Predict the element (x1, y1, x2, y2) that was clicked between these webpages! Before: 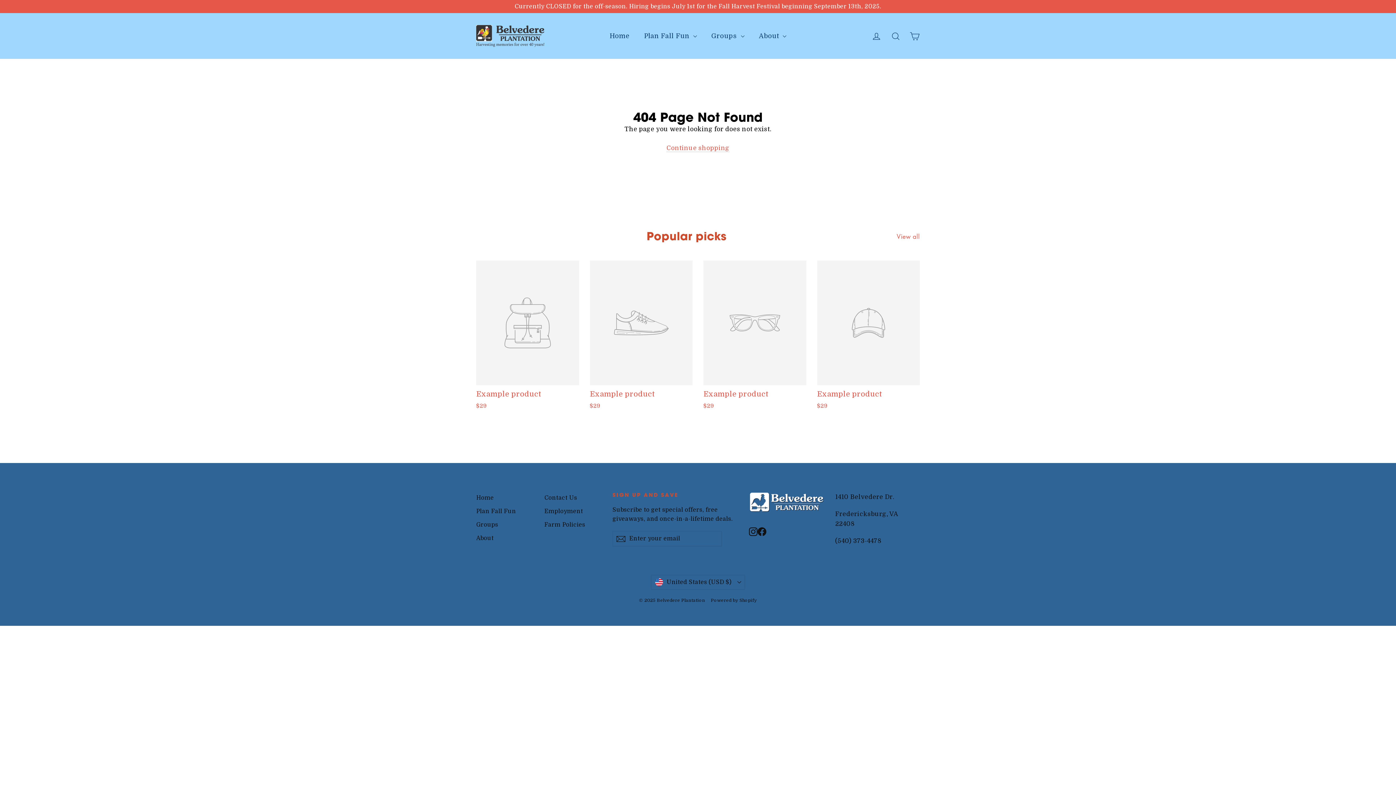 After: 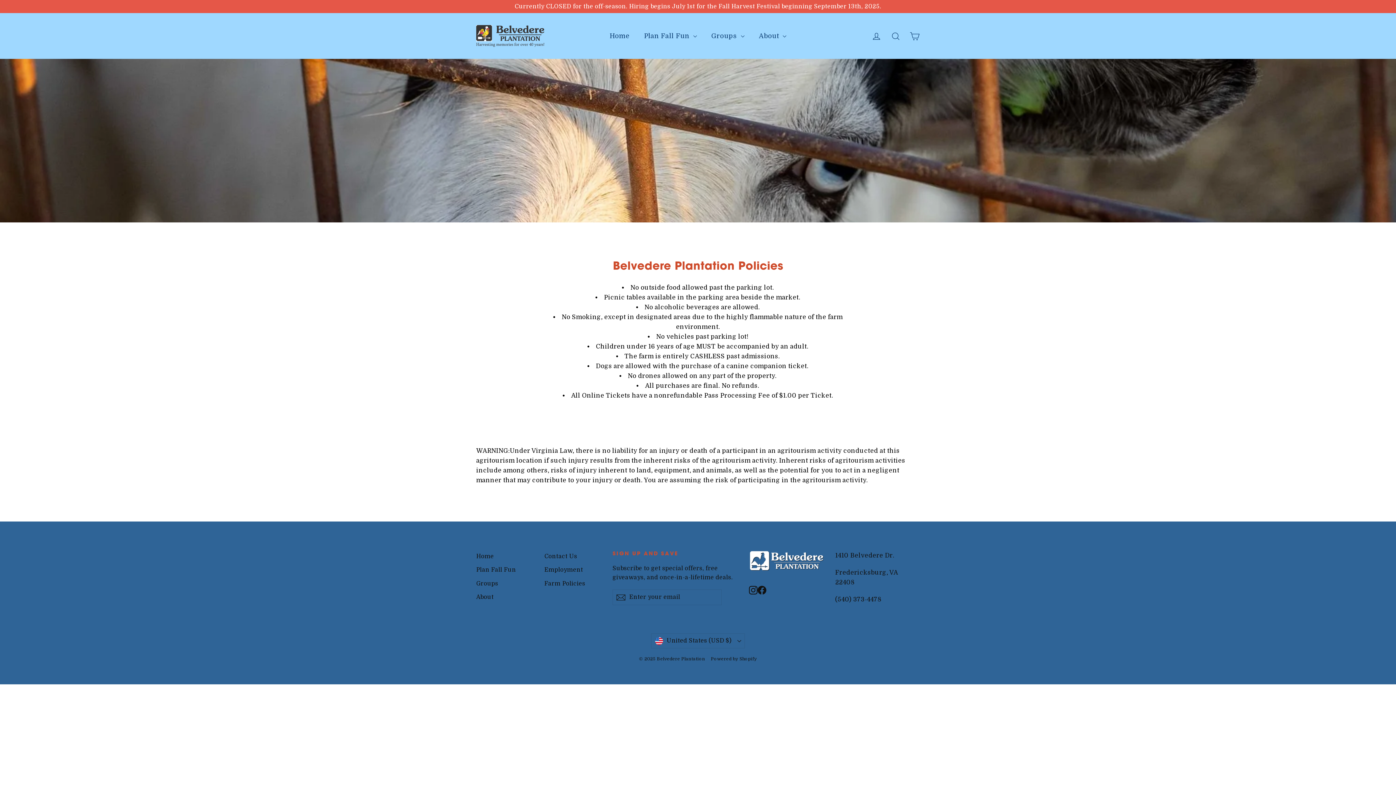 Action: bbox: (544, 519, 601, 531) label: Farm Policies